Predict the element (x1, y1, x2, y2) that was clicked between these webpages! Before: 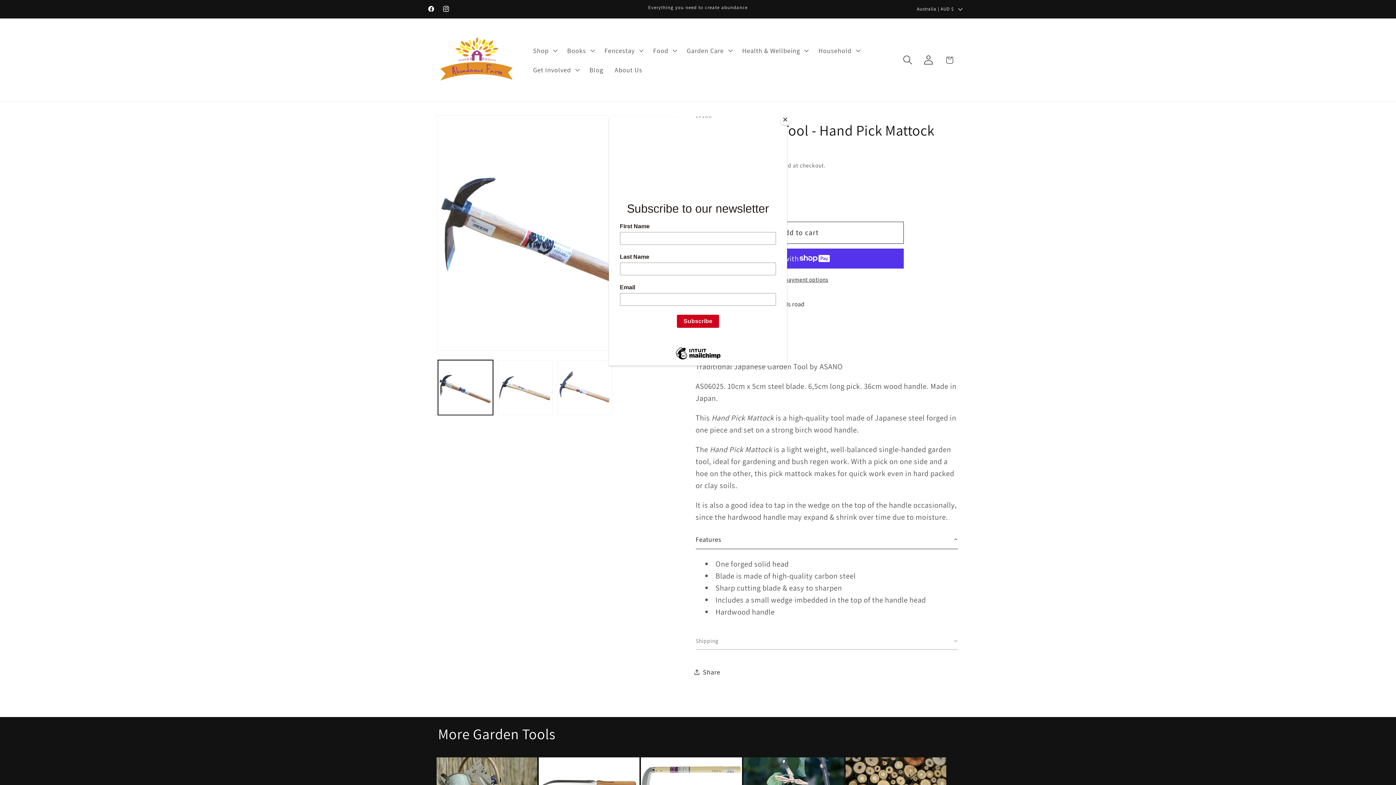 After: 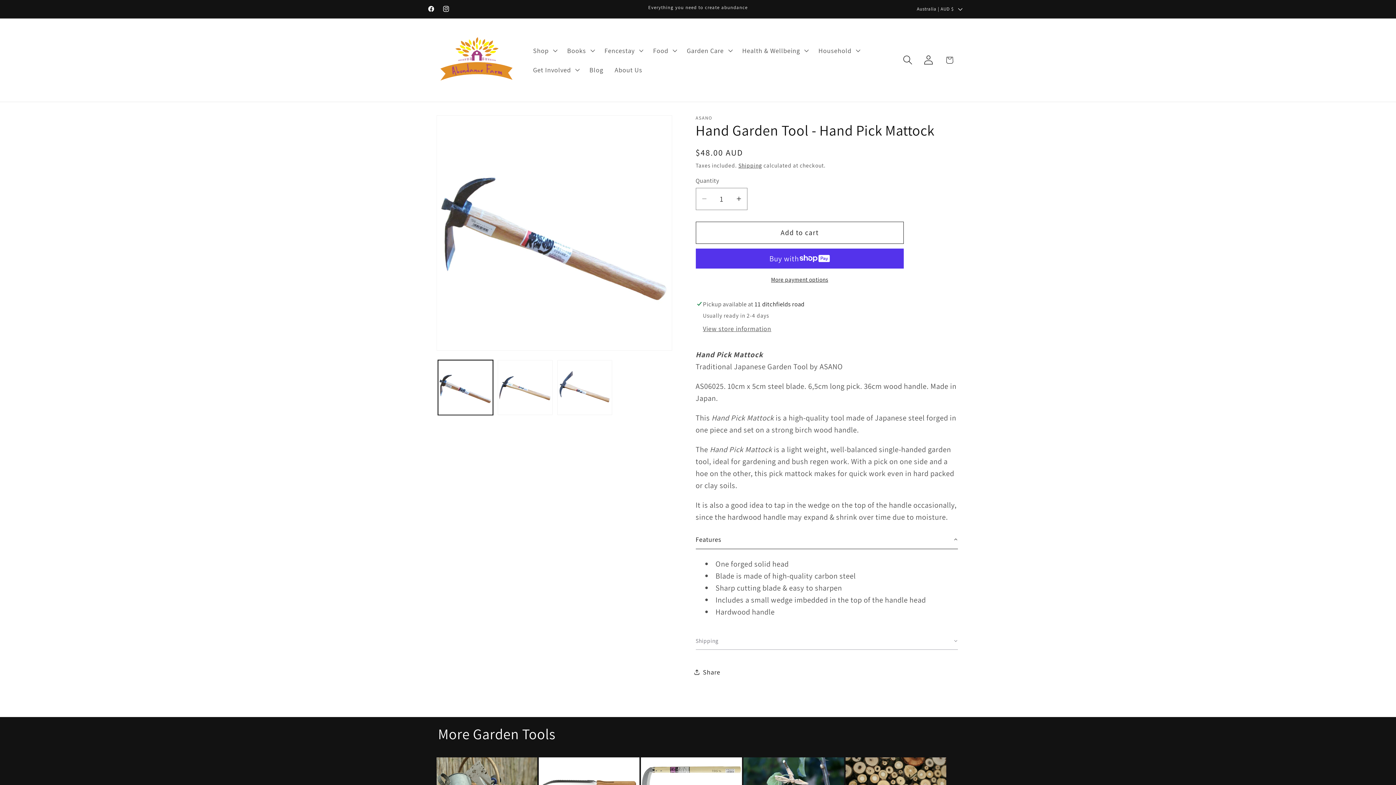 Action: label: Close bbox: (780, 114, 790, 125)